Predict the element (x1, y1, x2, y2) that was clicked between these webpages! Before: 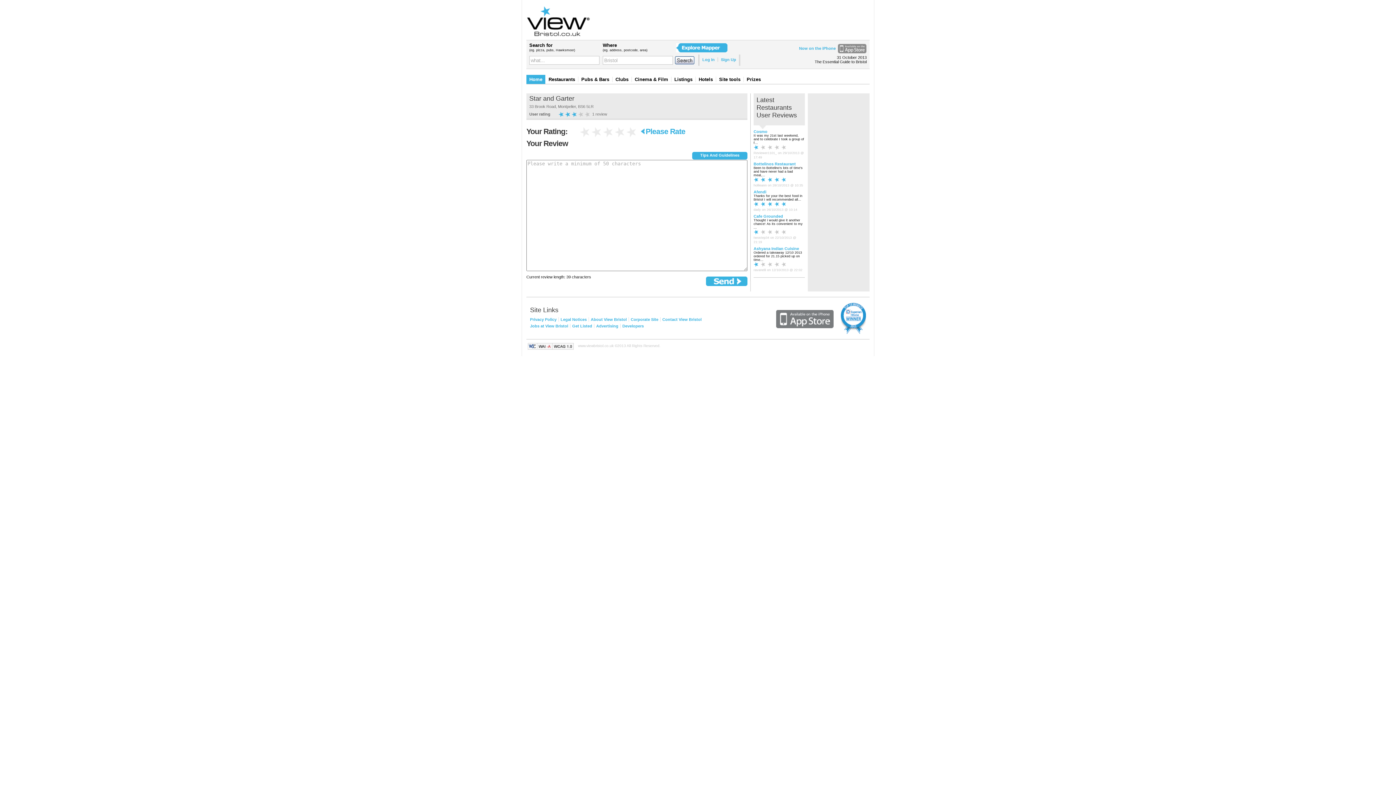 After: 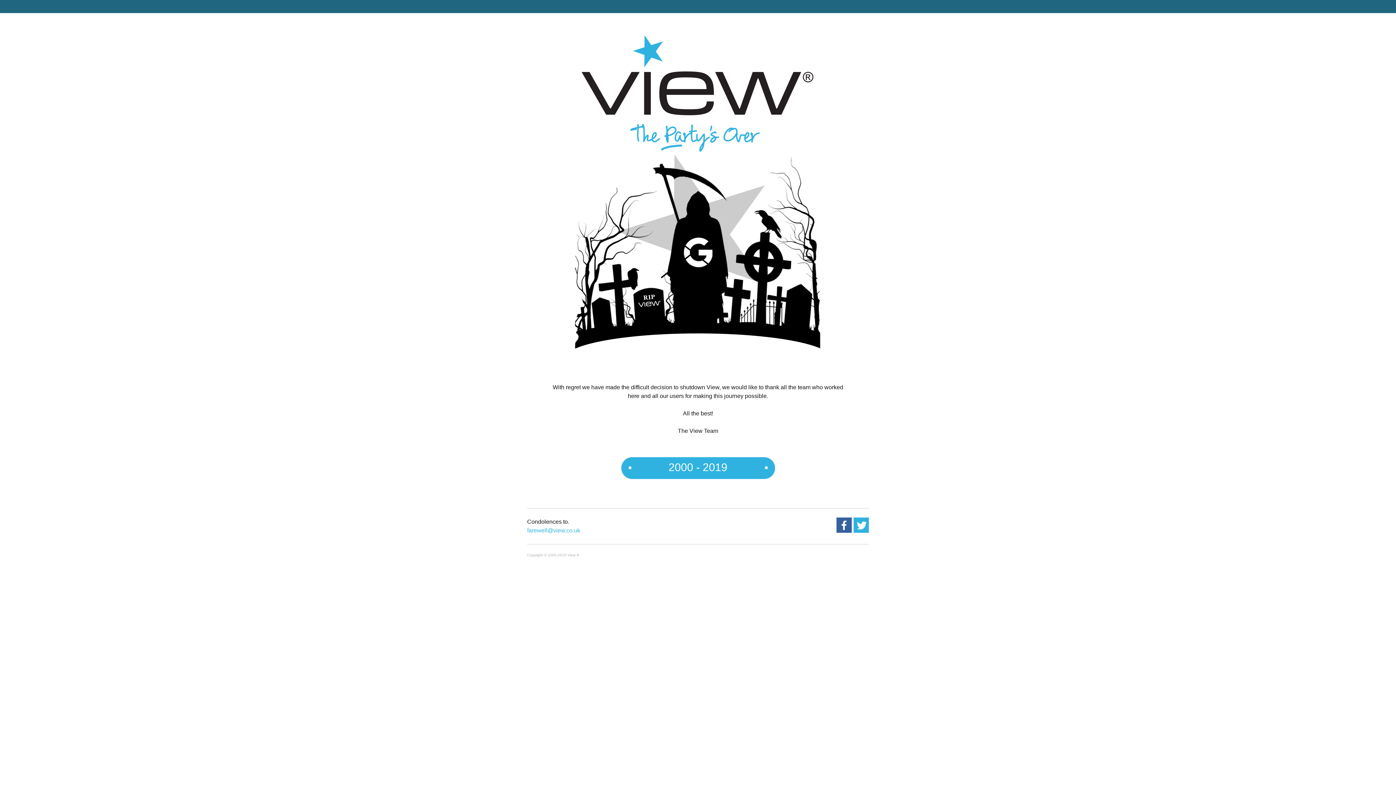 Action: bbox: (630, 317, 658, 321) label: Corporate Site